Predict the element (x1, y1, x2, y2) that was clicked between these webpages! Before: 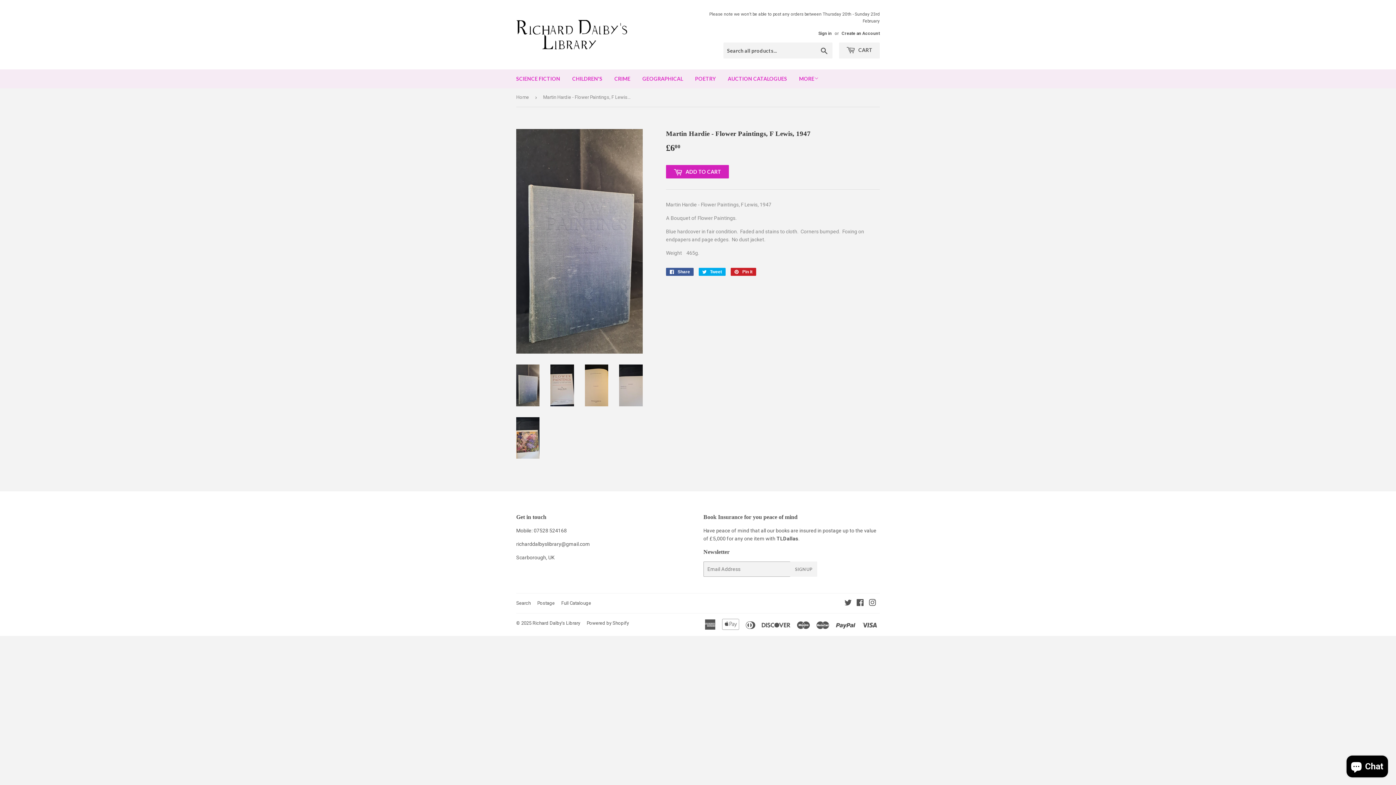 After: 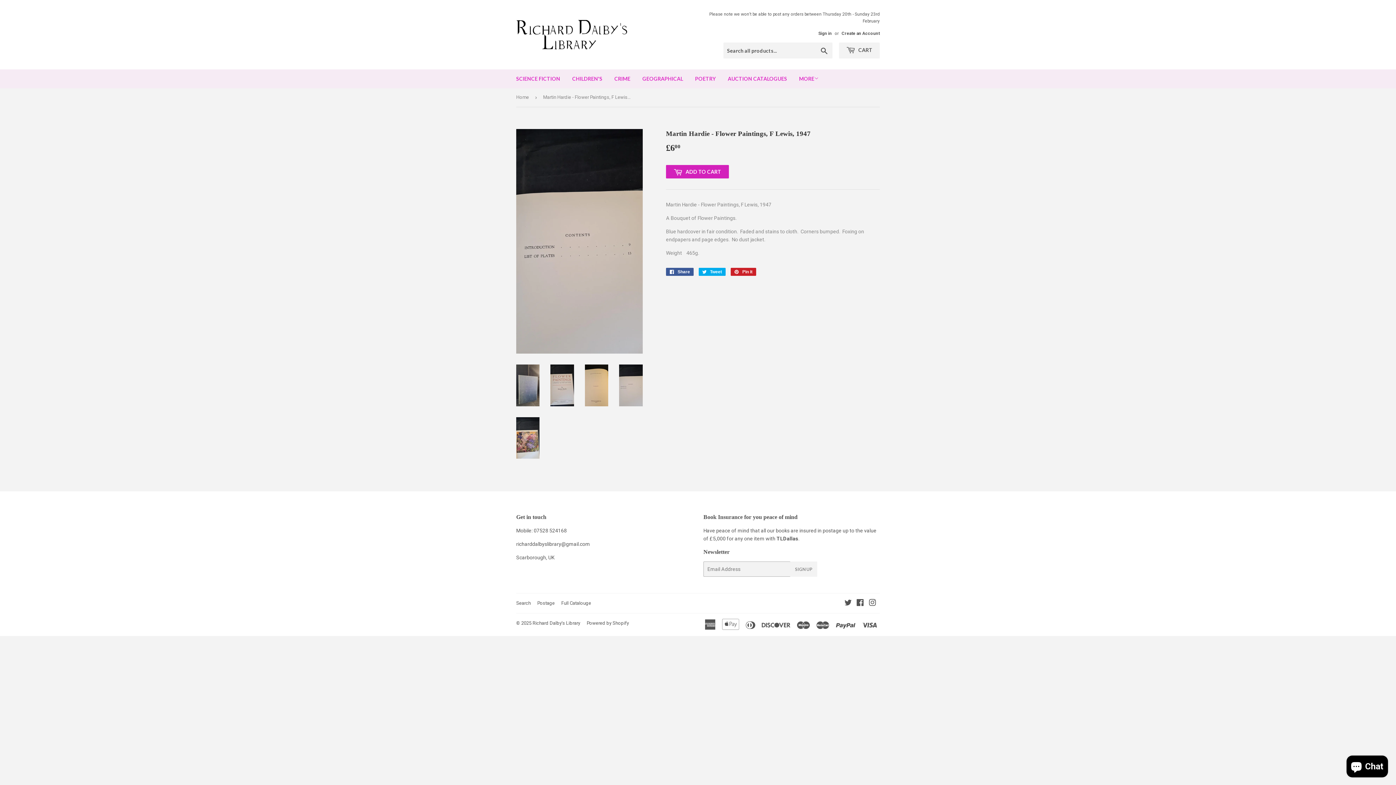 Action: bbox: (619, 364, 642, 406)